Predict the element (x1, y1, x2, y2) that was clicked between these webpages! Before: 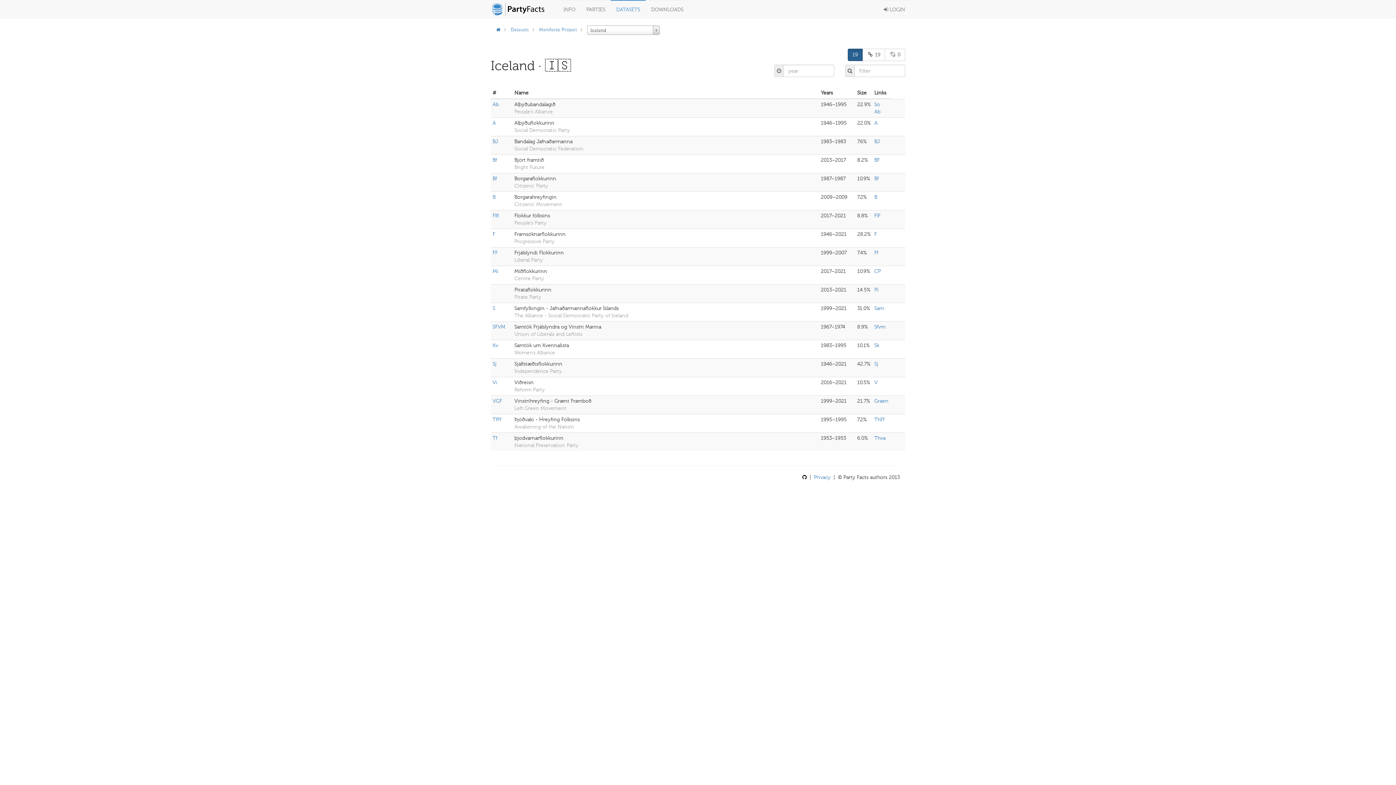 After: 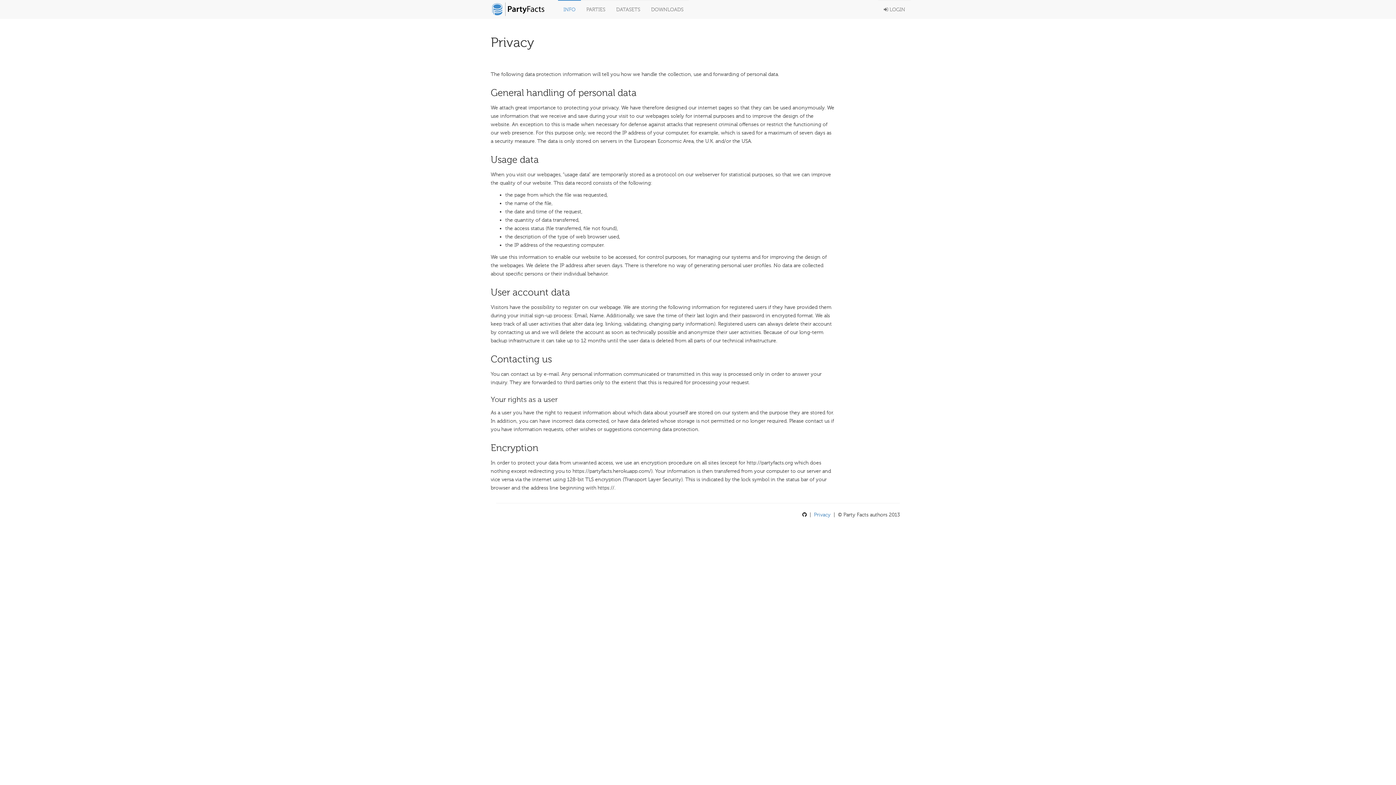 Action: label: Privacy bbox: (814, 474, 830, 480)